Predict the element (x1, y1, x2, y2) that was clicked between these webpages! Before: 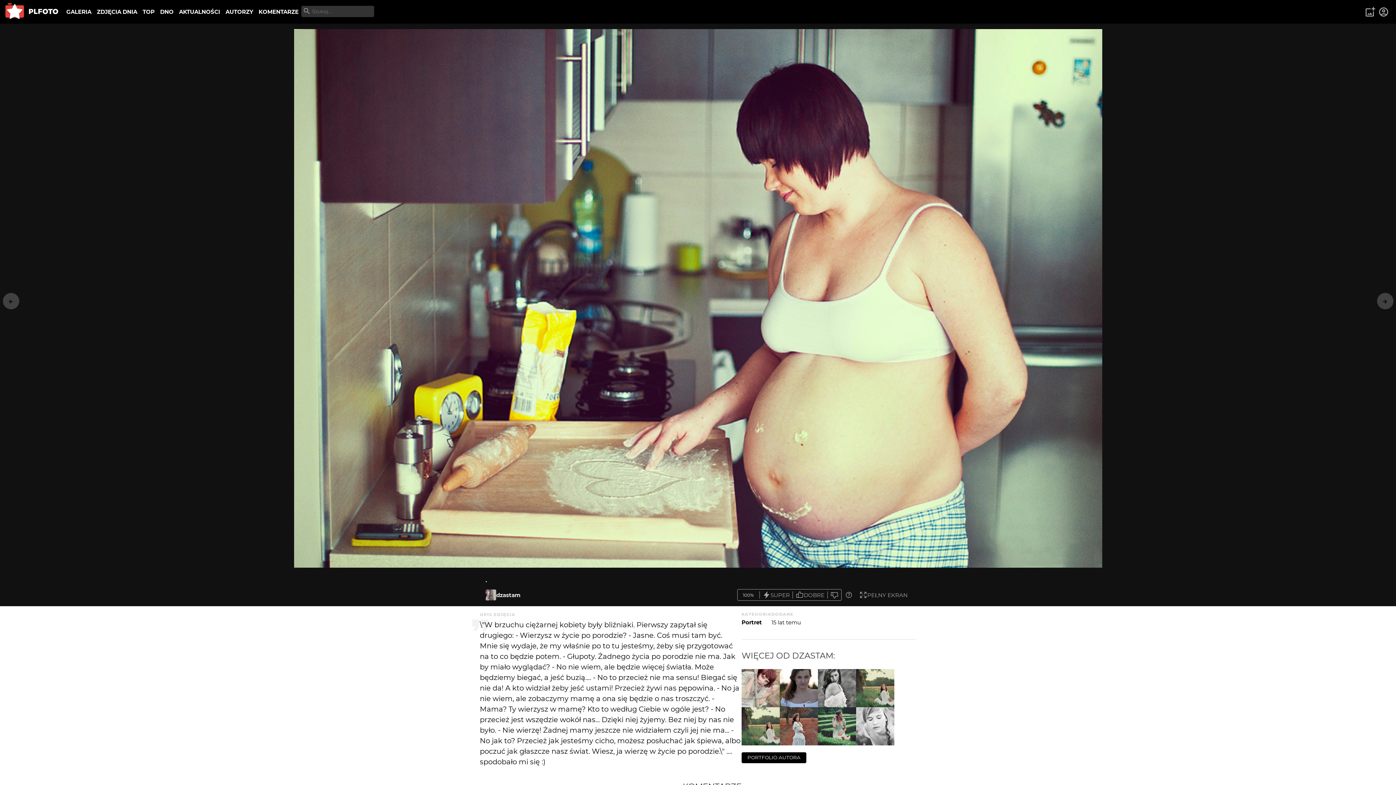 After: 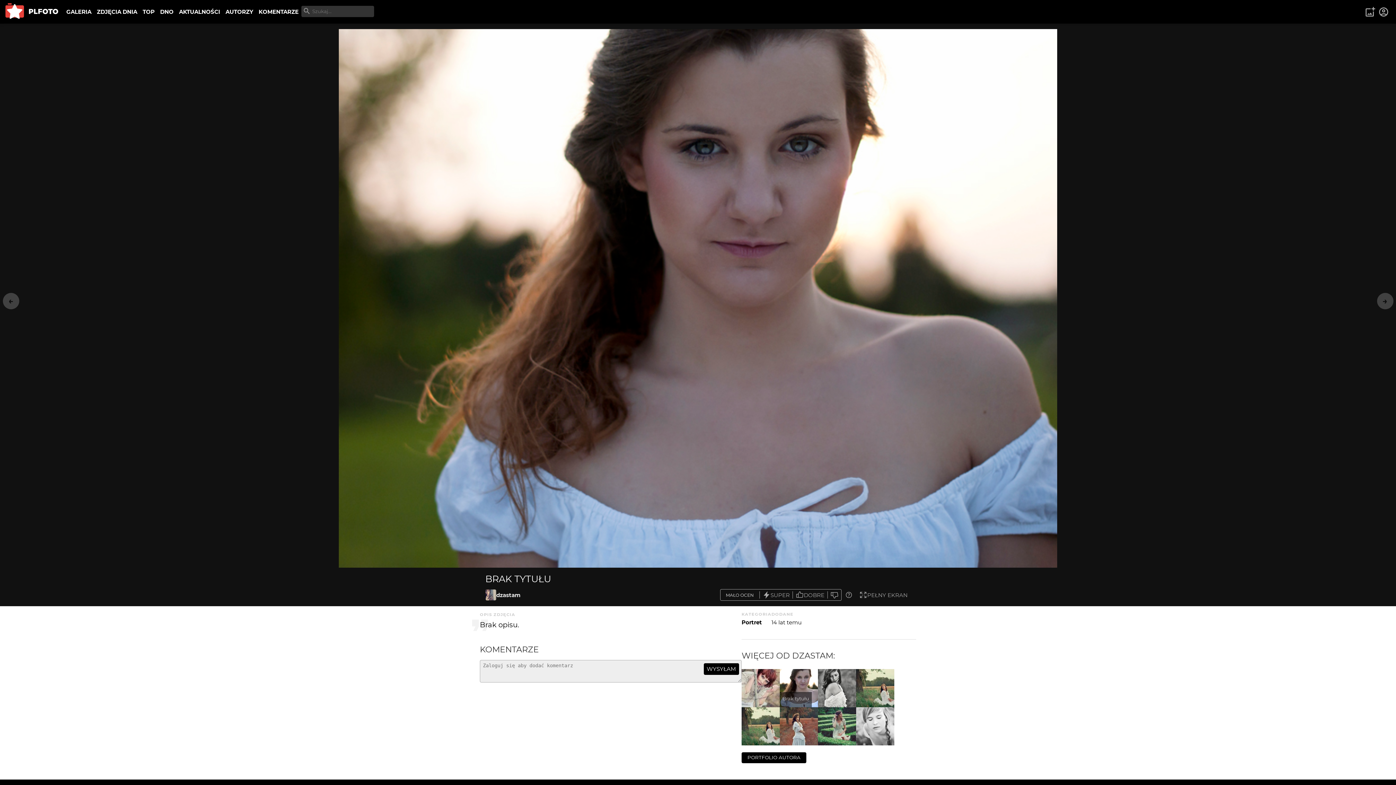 Action: bbox: (780, 669, 818, 707) label: Brak tytułu